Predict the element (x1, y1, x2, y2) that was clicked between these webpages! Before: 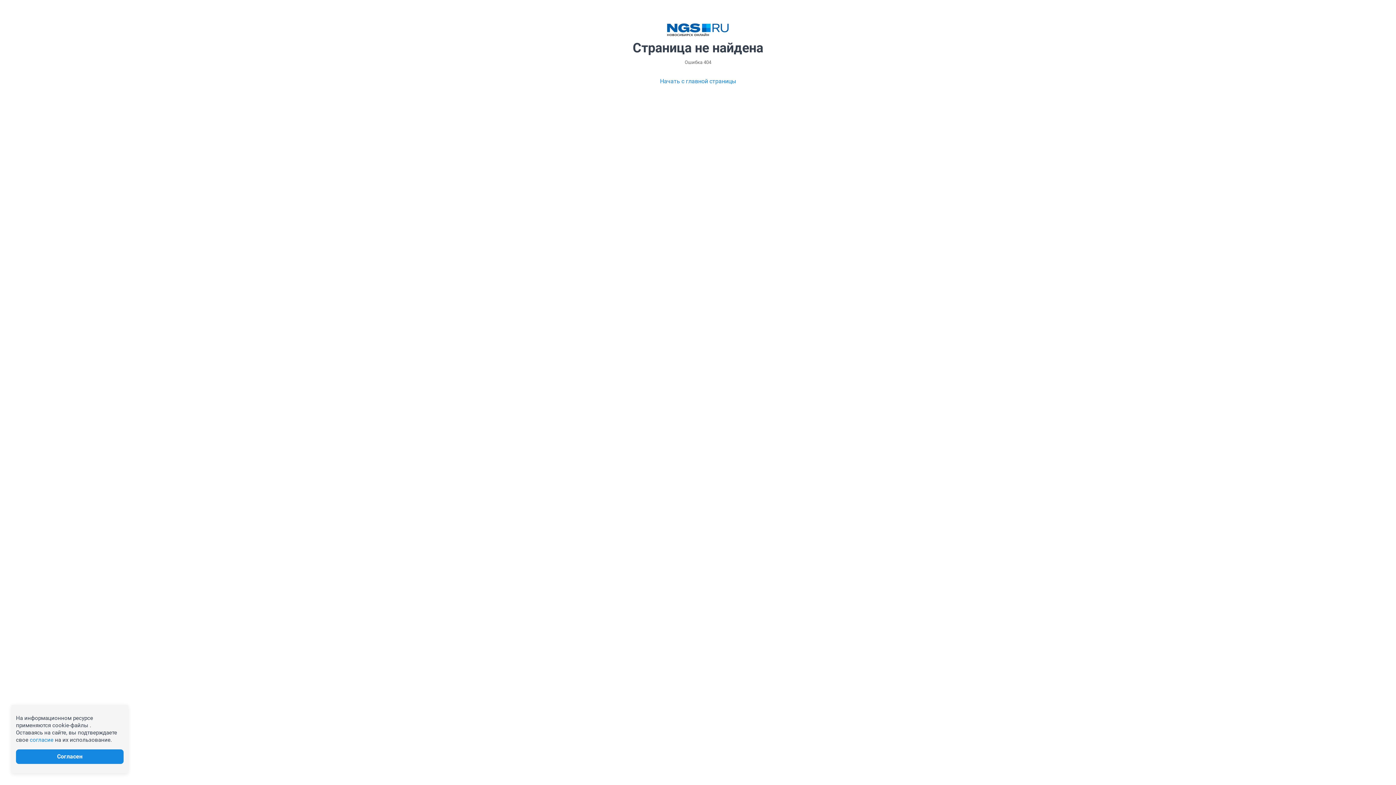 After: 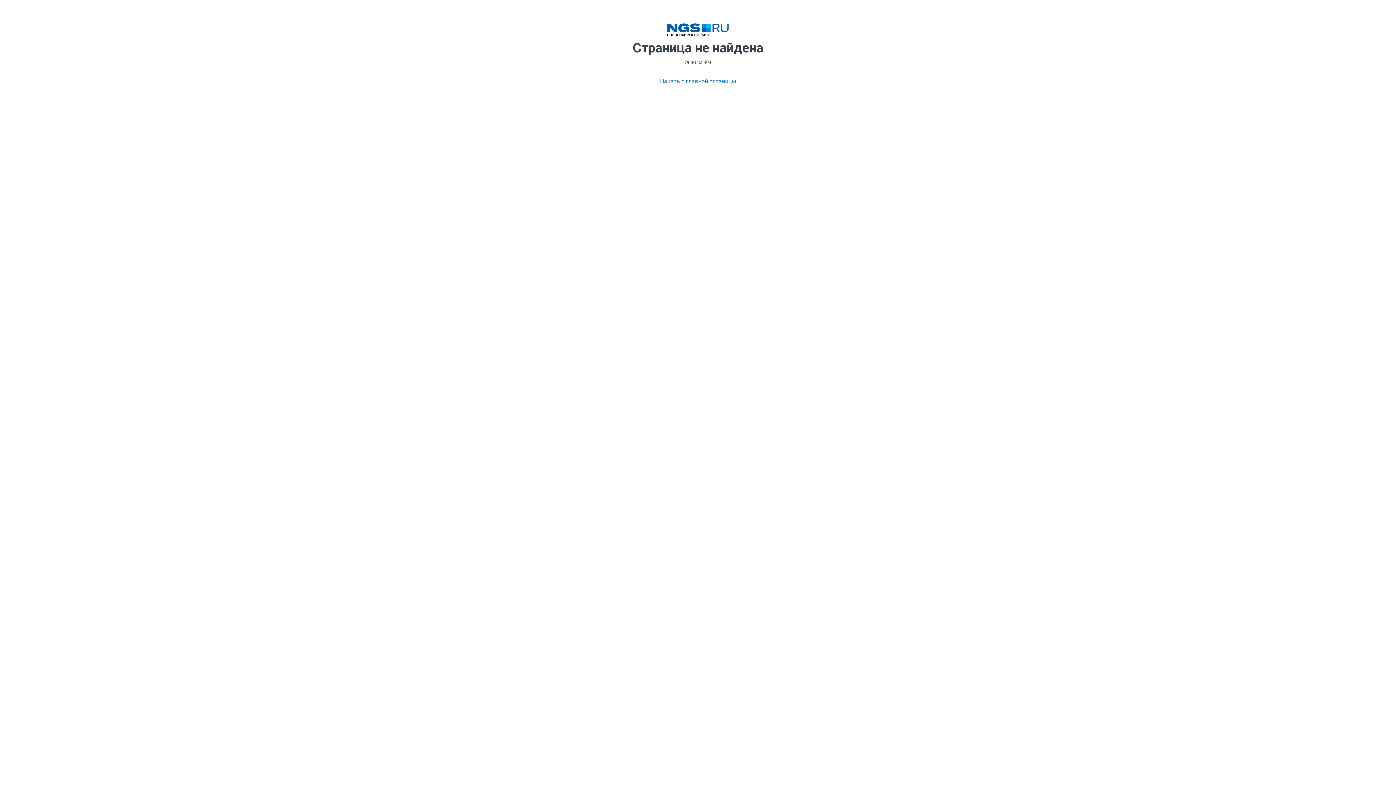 Action: label: Согласен bbox: (16, 749, 123, 764)